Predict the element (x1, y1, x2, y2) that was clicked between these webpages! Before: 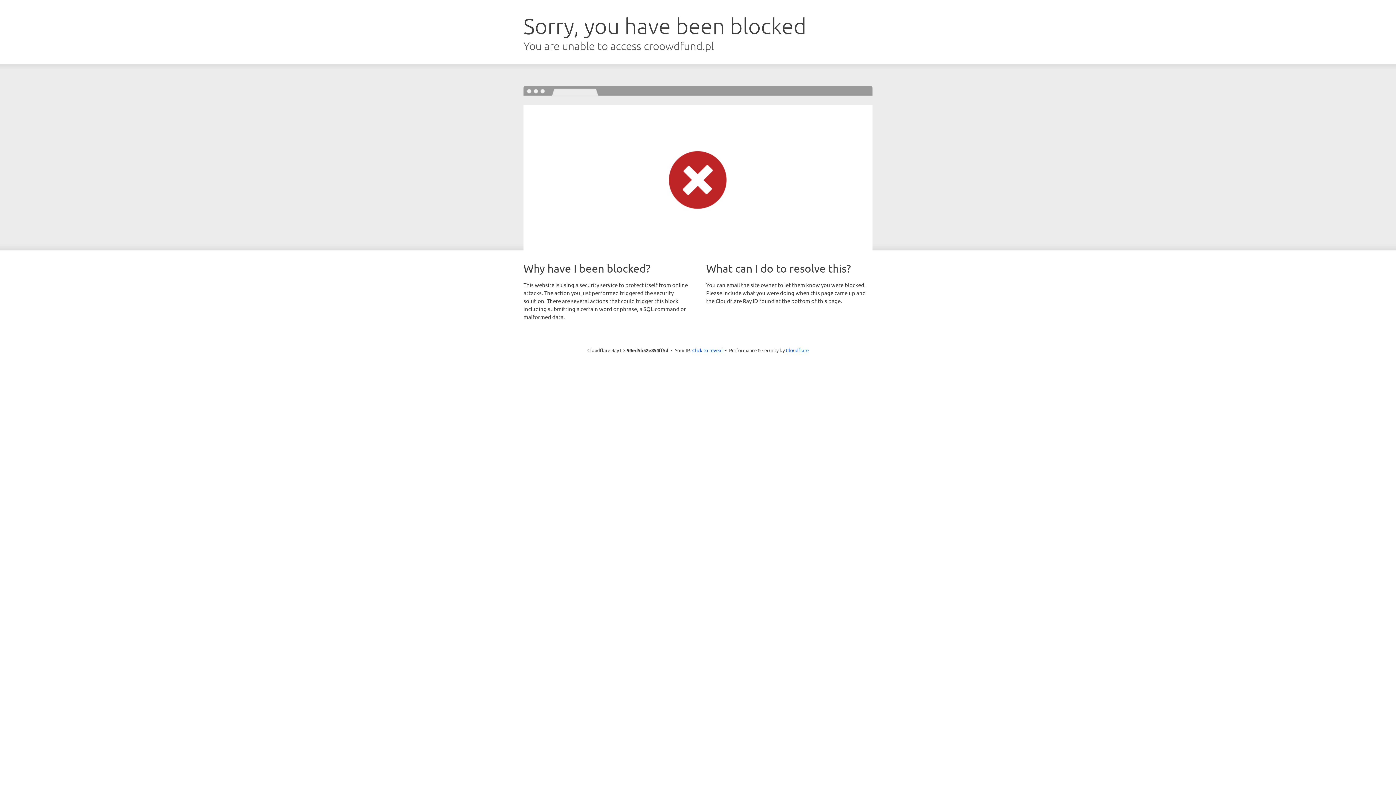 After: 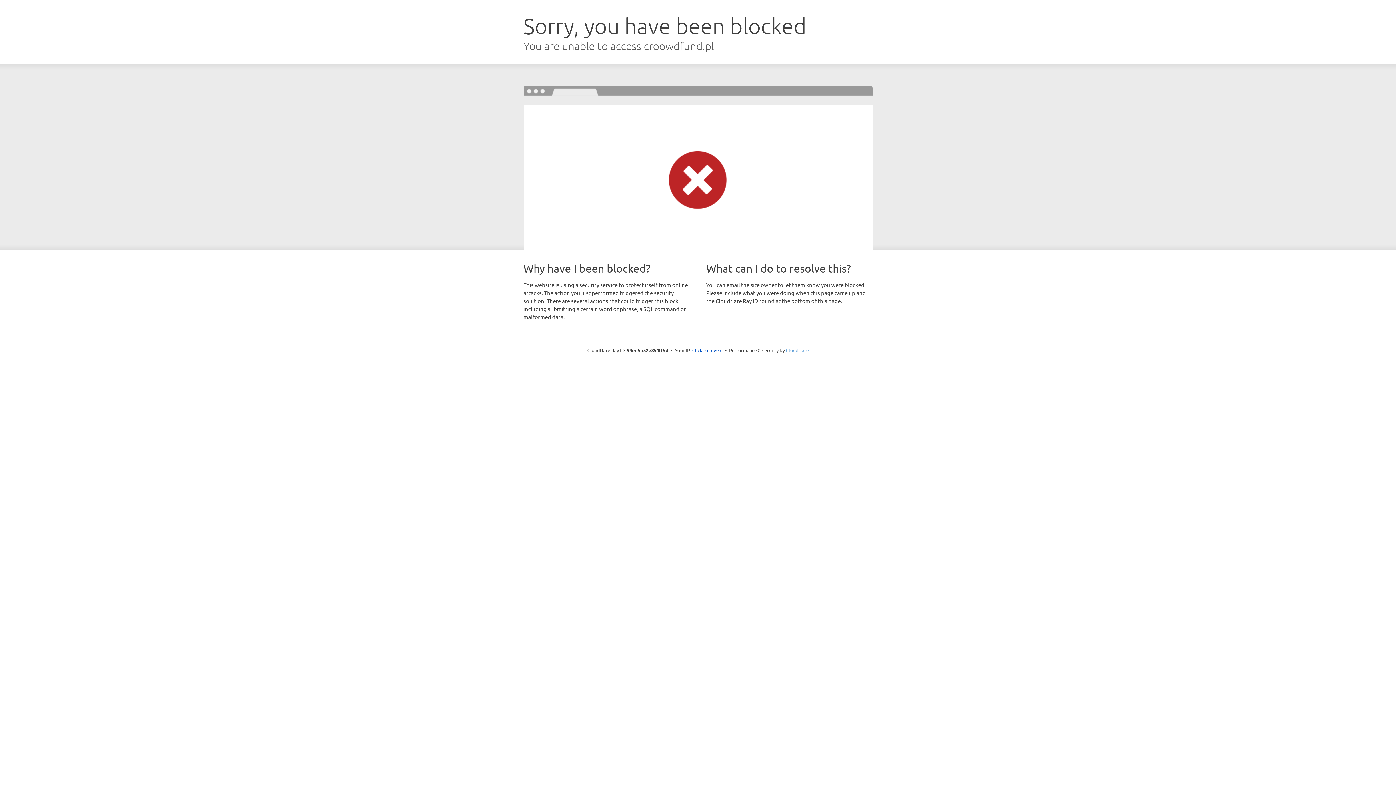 Action: label: Cloudflare bbox: (786, 347, 808, 353)